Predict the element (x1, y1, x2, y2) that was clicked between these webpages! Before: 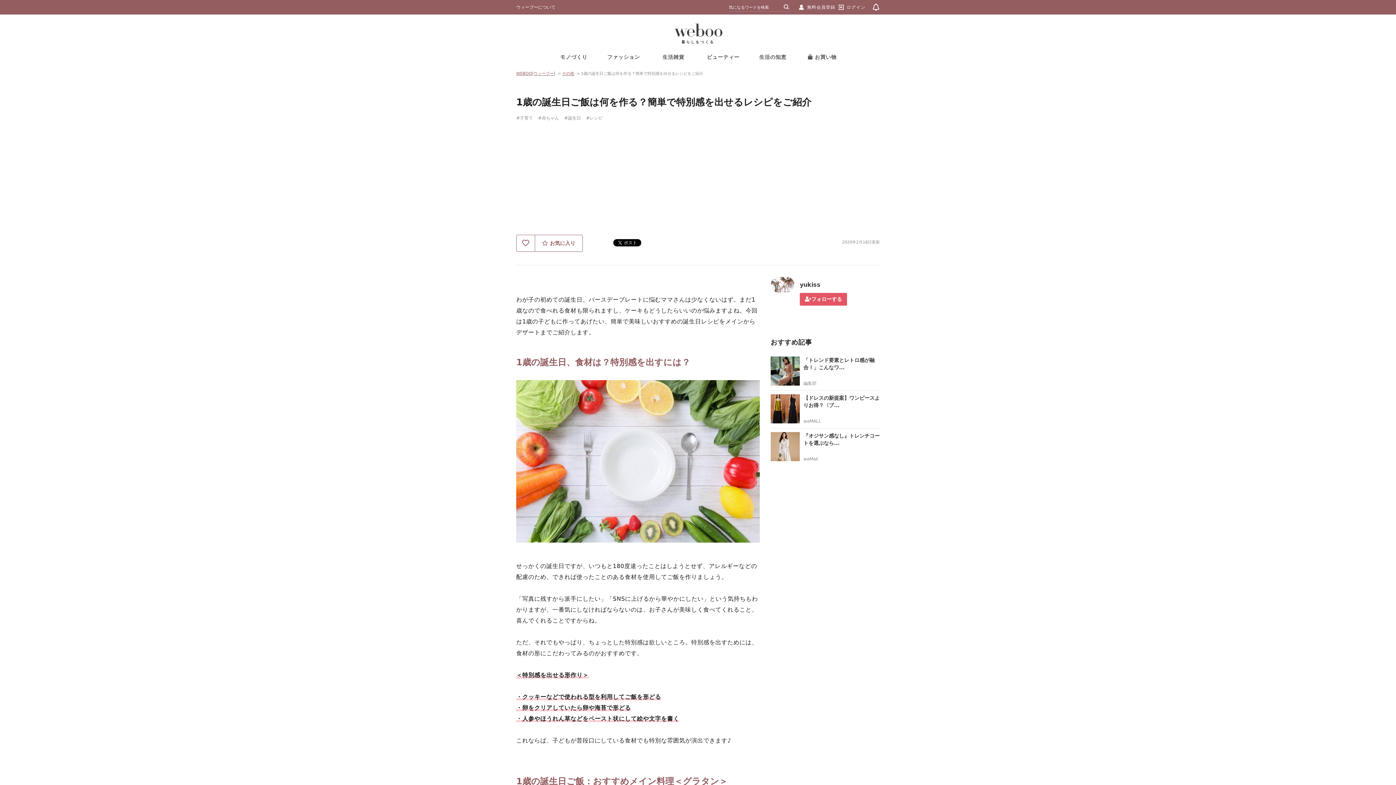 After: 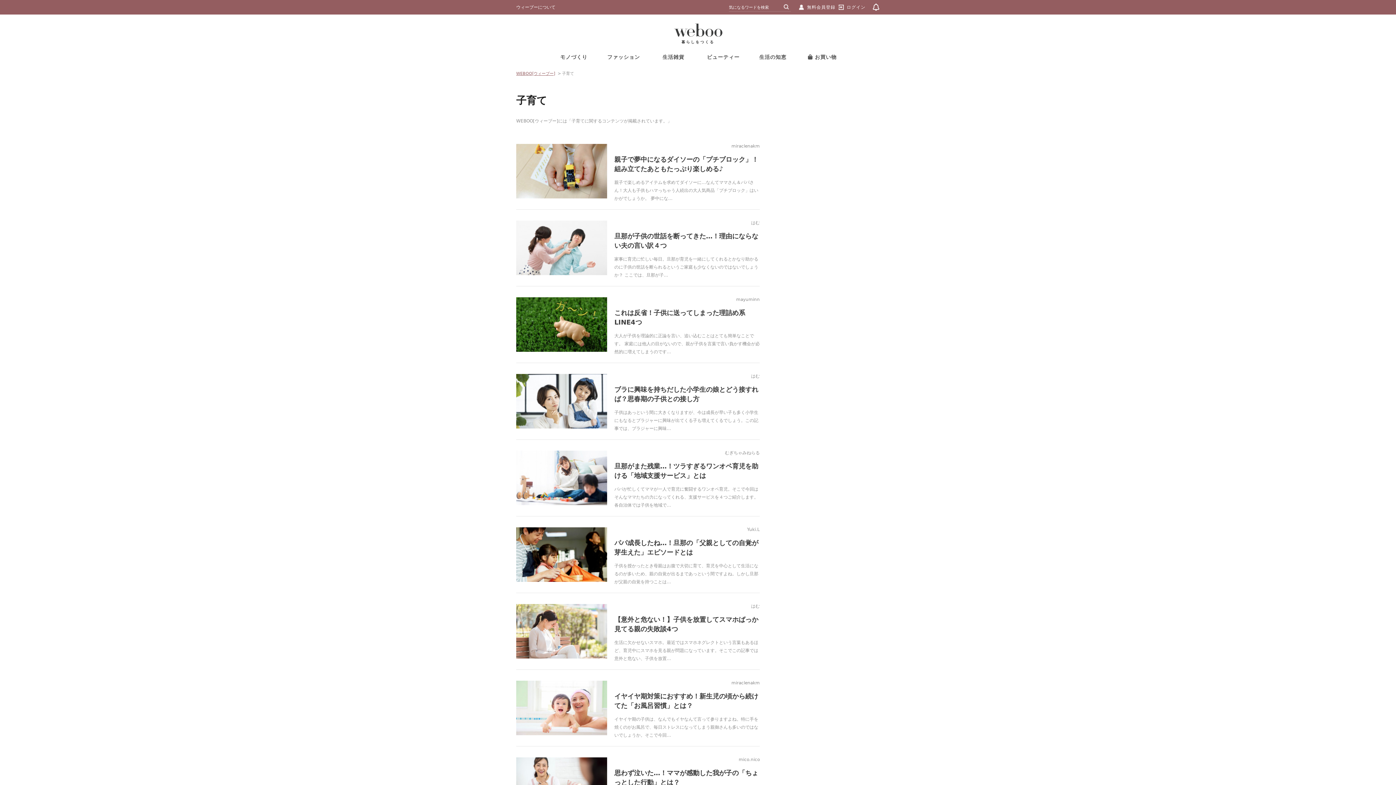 Action: label: #子育て bbox: (516, 114, 533, 122)